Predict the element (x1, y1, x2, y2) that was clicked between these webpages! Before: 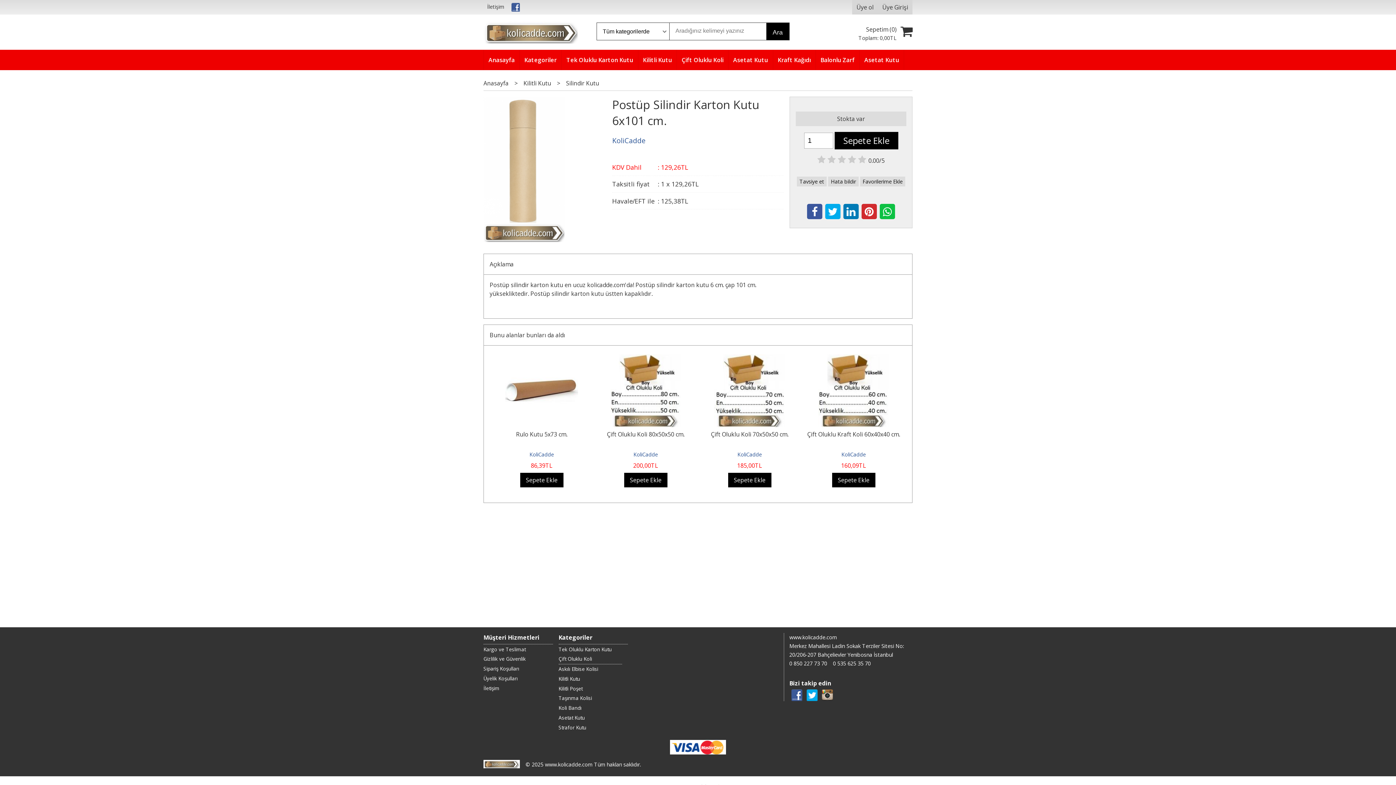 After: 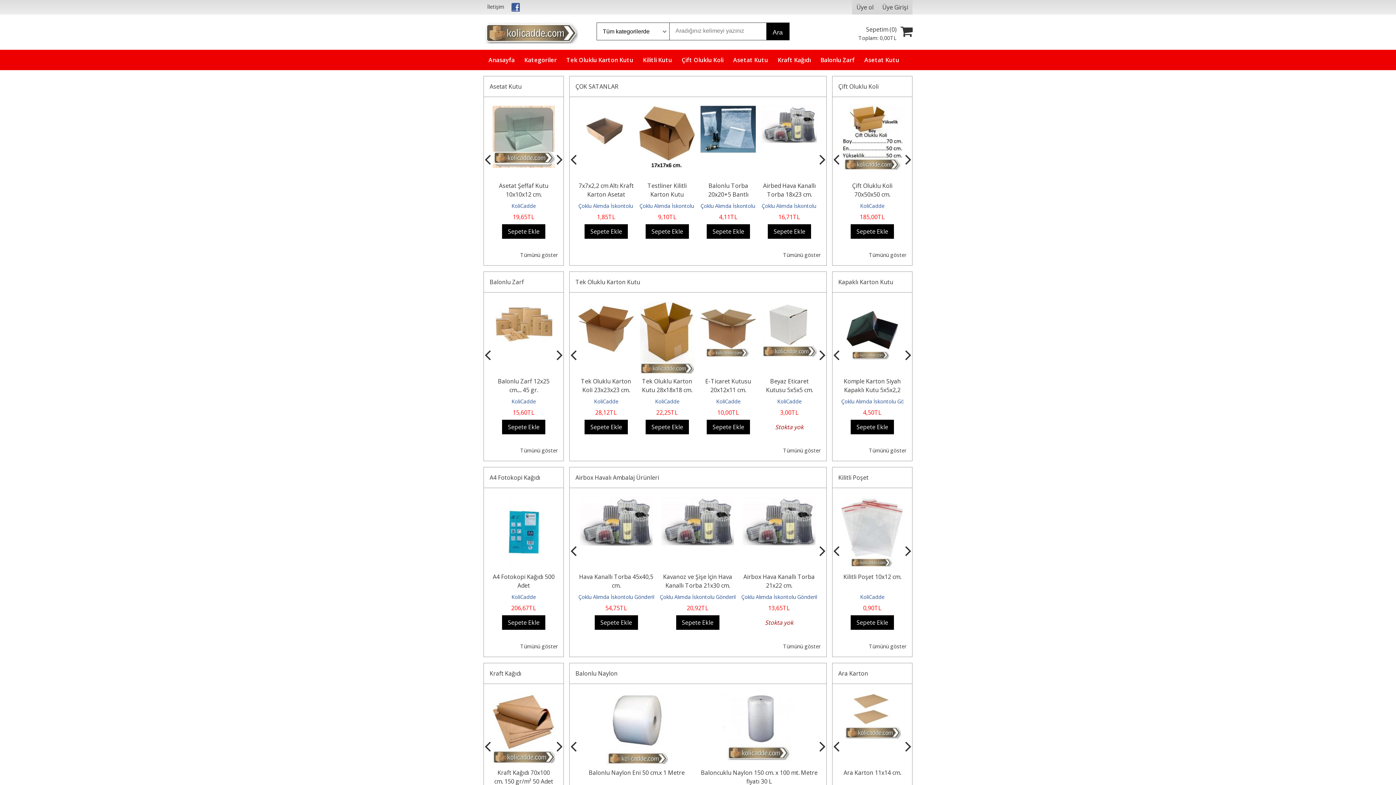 Action: label: Tek Oluklu Karton Kutu bbox: (558, 644, 628, 654)